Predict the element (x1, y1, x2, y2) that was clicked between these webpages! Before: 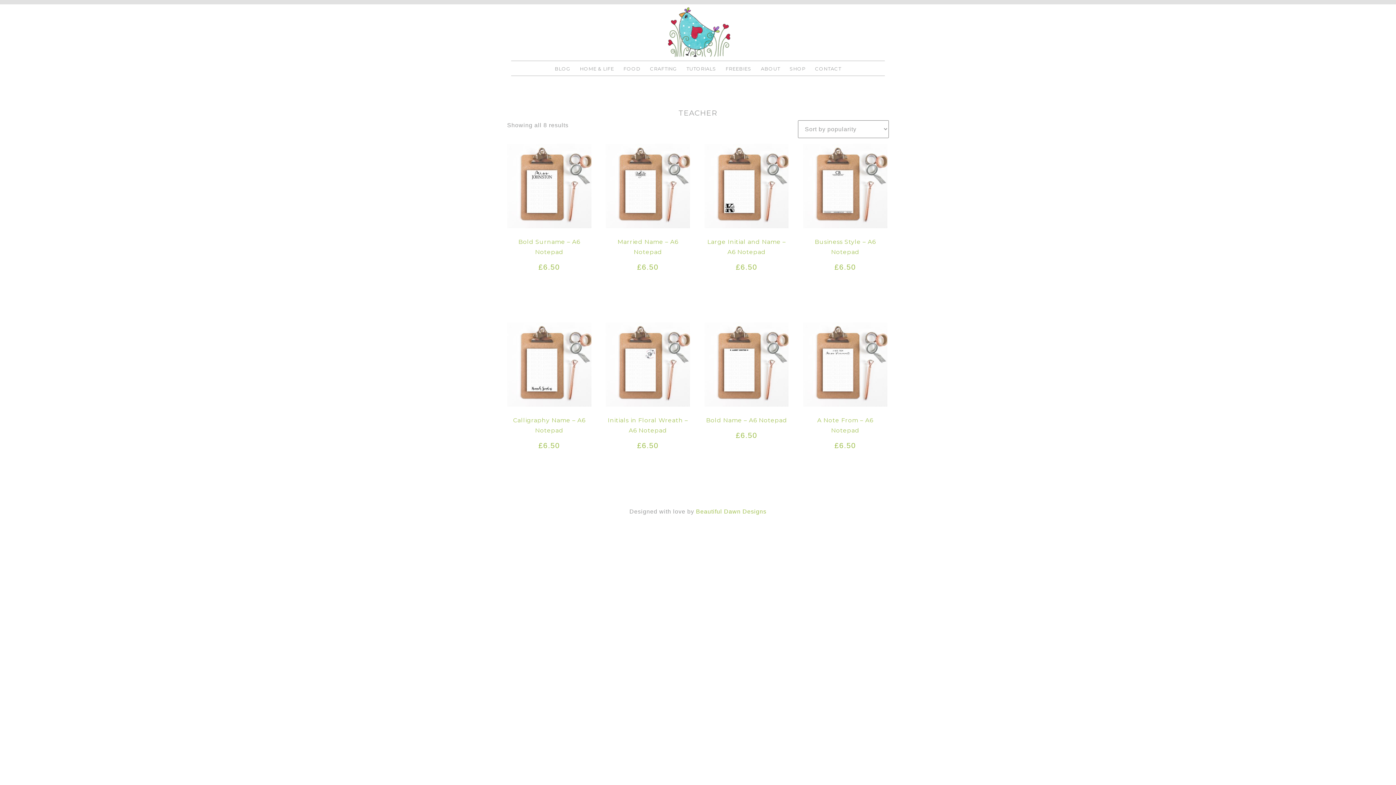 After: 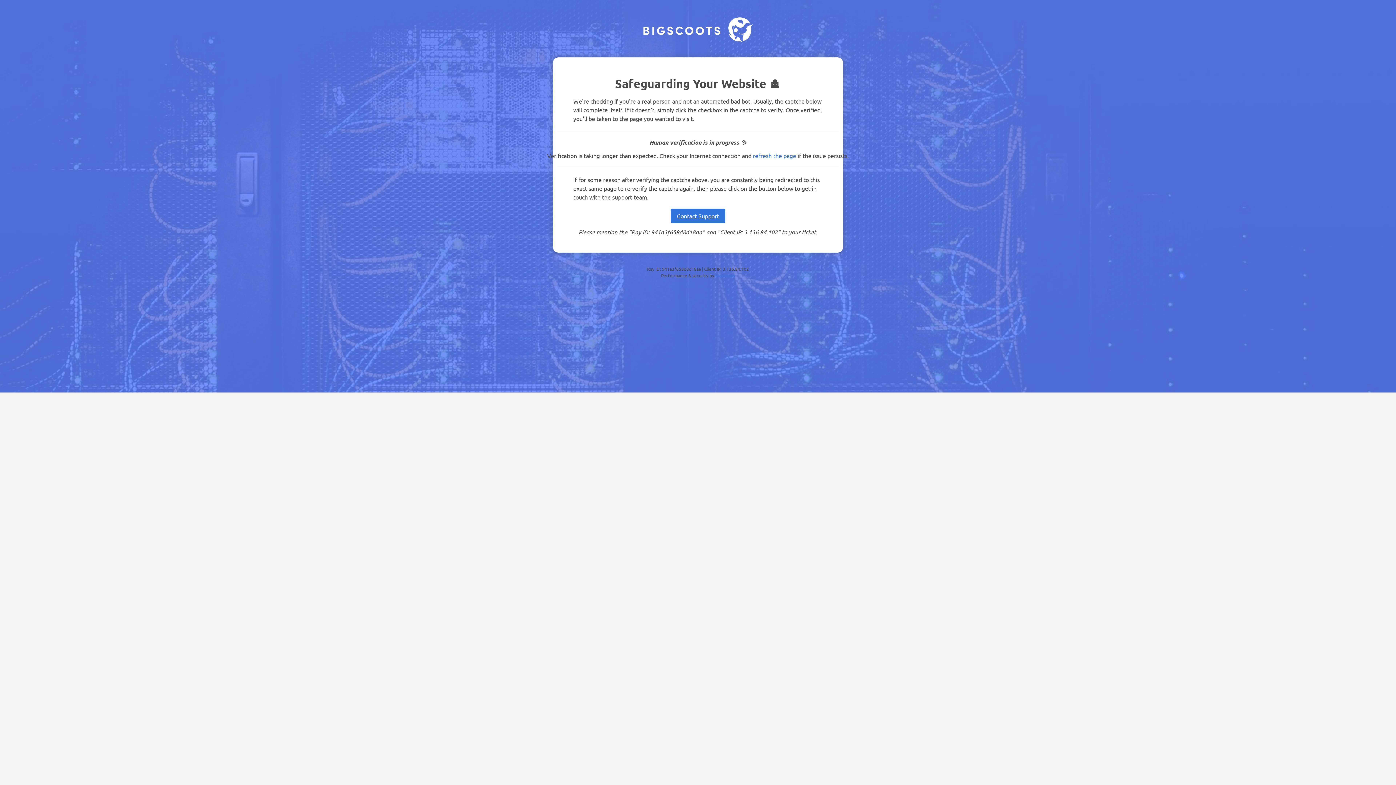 Action: label: Beautiful Dawn Designs bbox: (696, 508, 766, 515)